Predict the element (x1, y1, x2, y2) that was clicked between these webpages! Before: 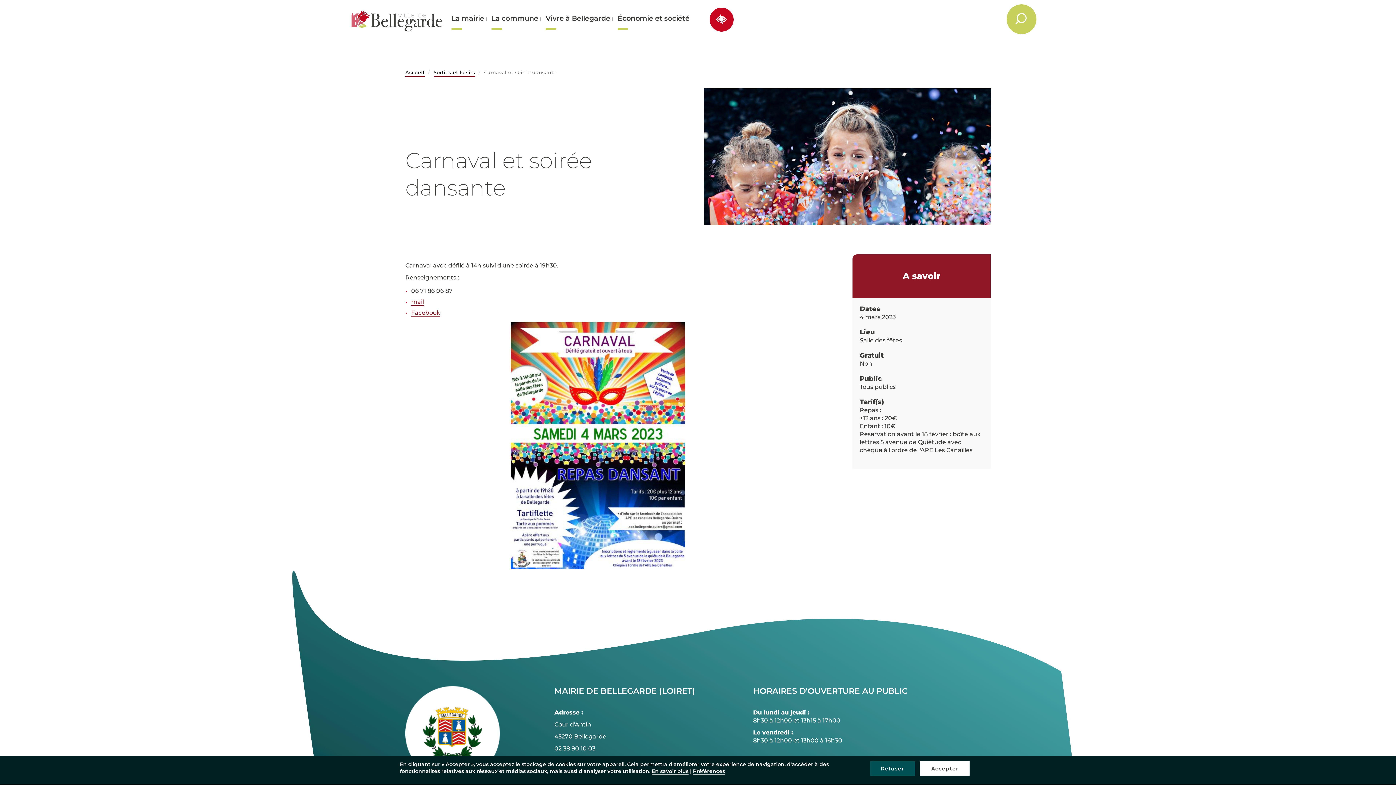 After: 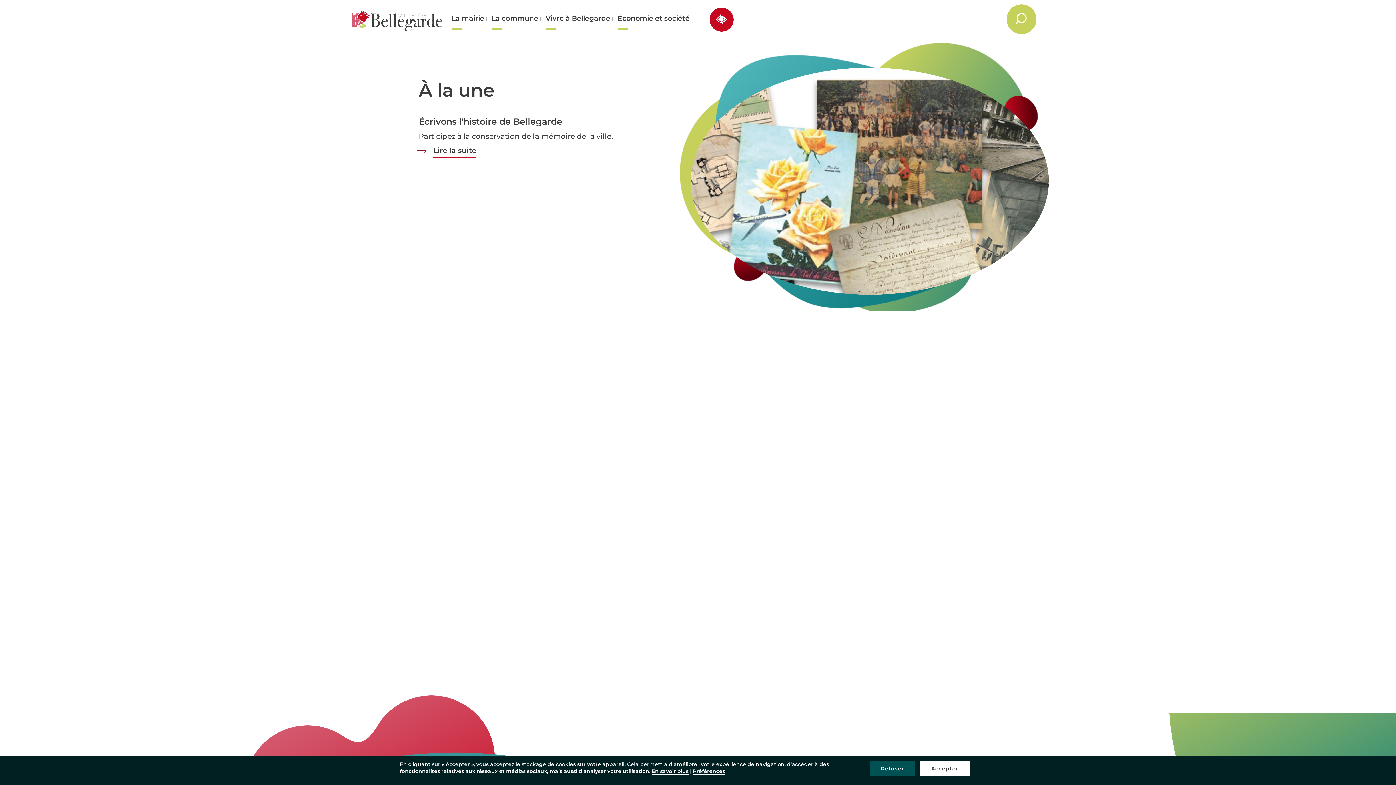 Action: label: Accueil bbox: (405, 69, 424, 76)